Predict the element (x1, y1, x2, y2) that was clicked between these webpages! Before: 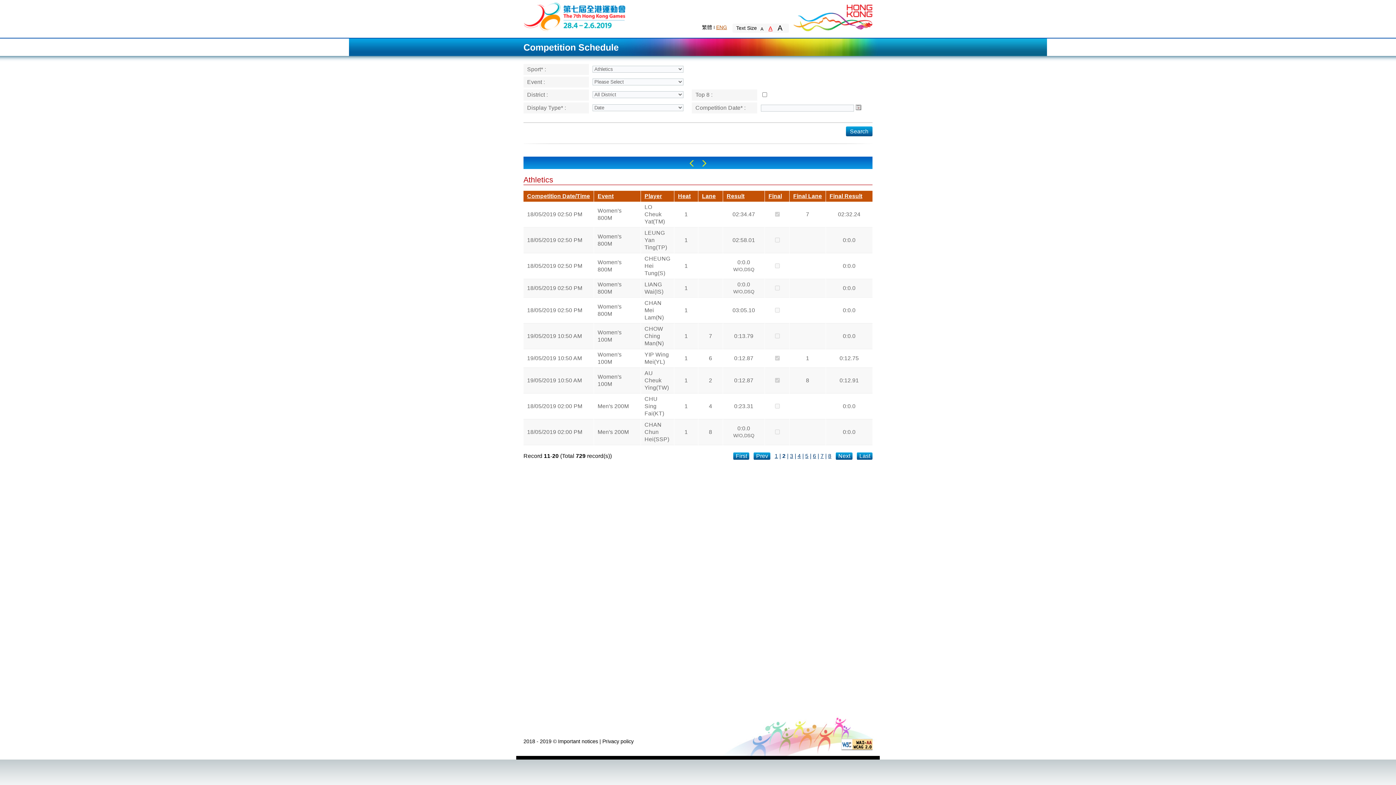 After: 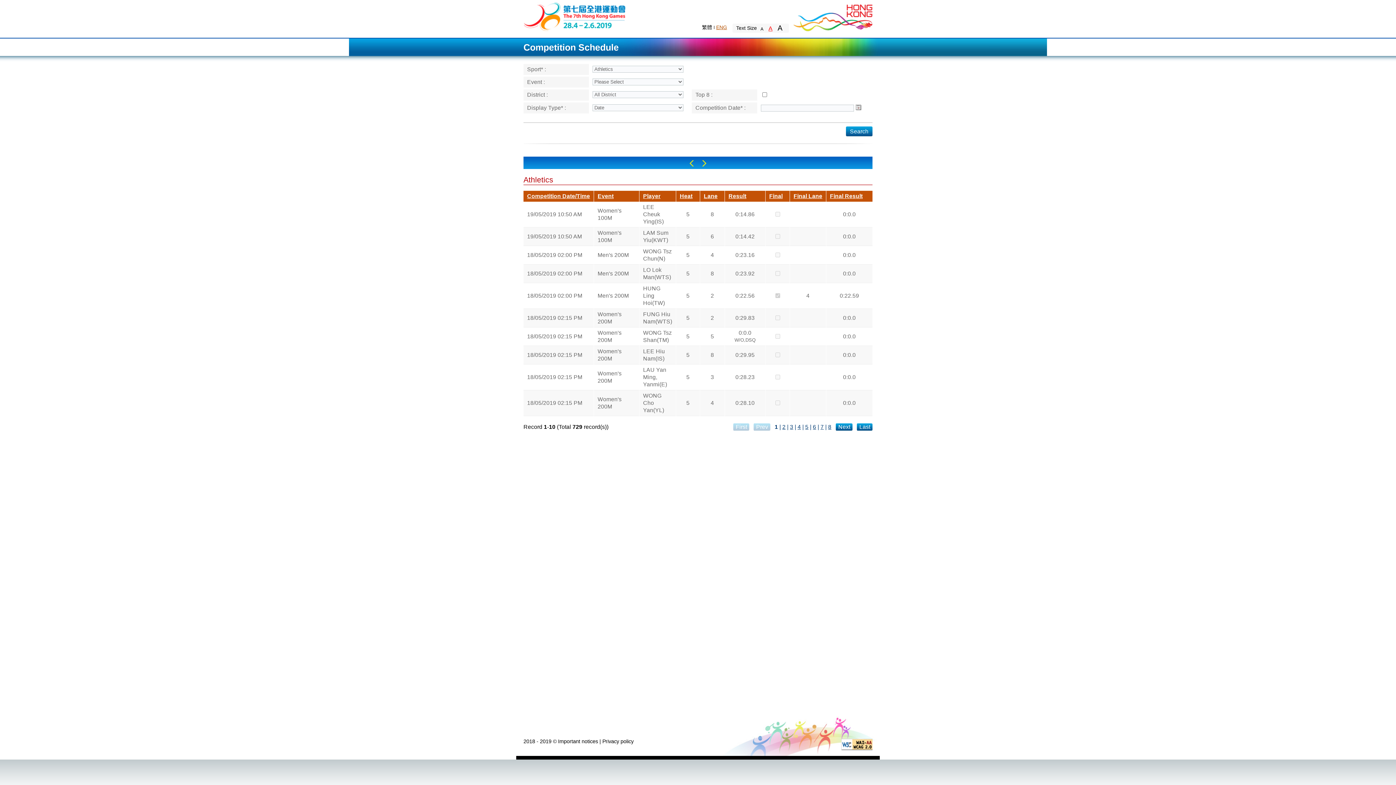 Action: bbox: (678, 193, 690, 199) label: Heat